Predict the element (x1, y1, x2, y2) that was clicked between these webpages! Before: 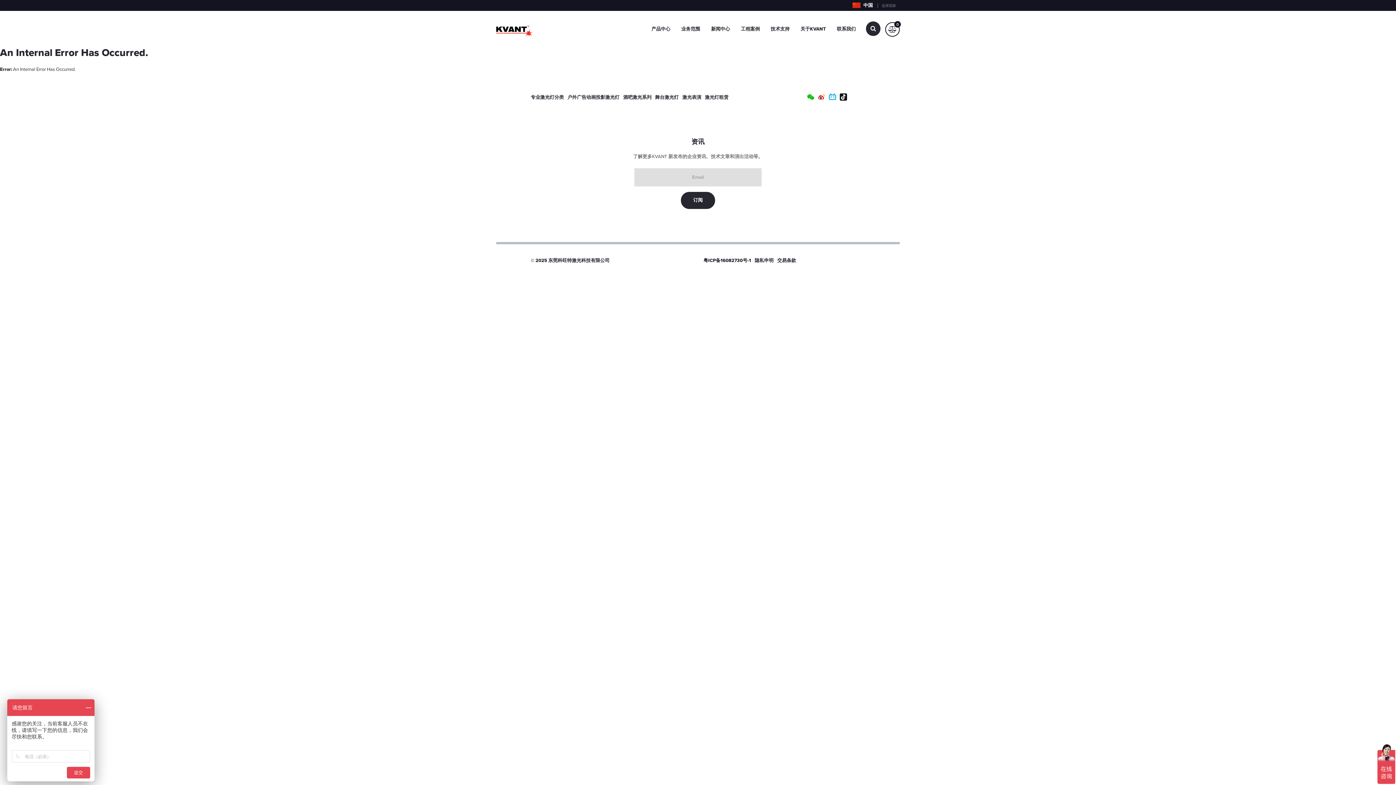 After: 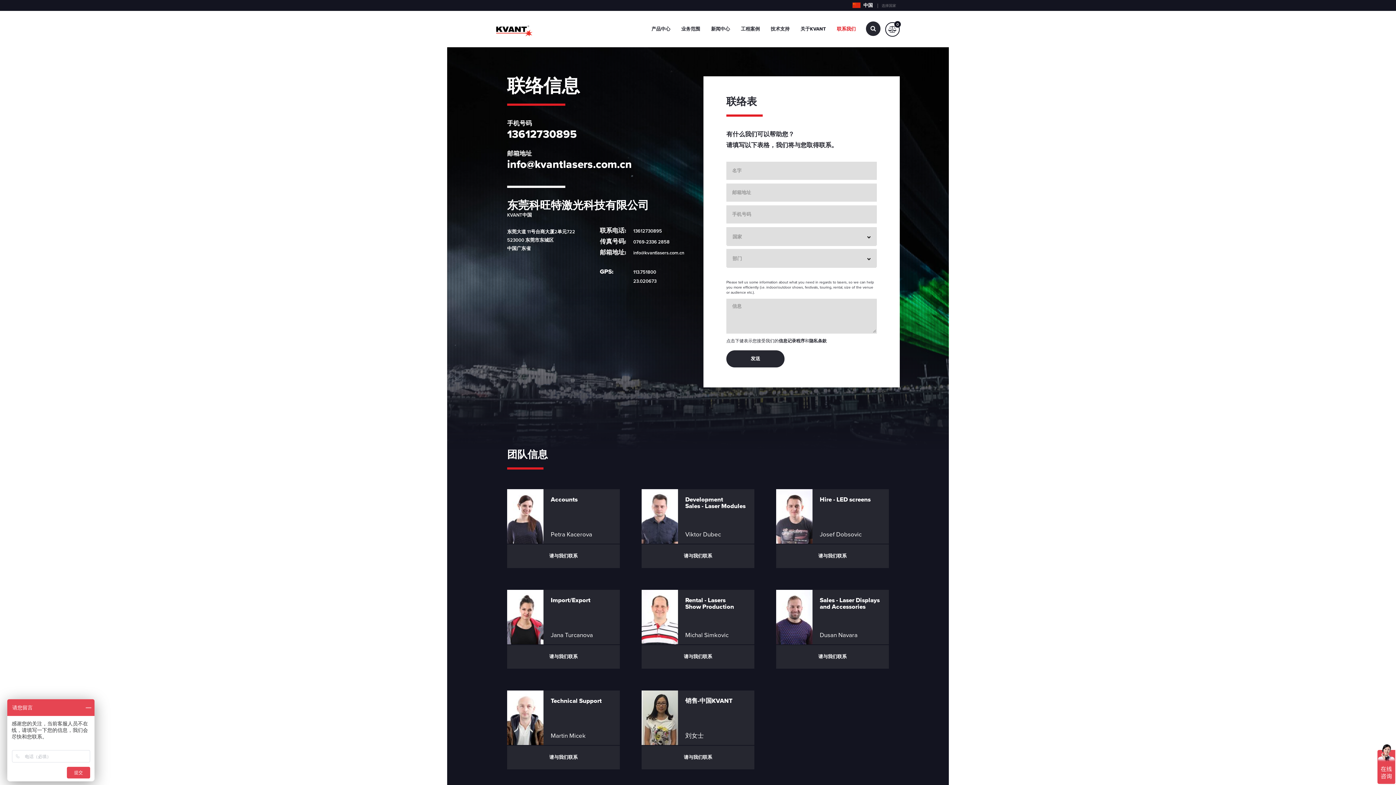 Action: label: 联系我们 bbox: (831, 10, 861, 47)